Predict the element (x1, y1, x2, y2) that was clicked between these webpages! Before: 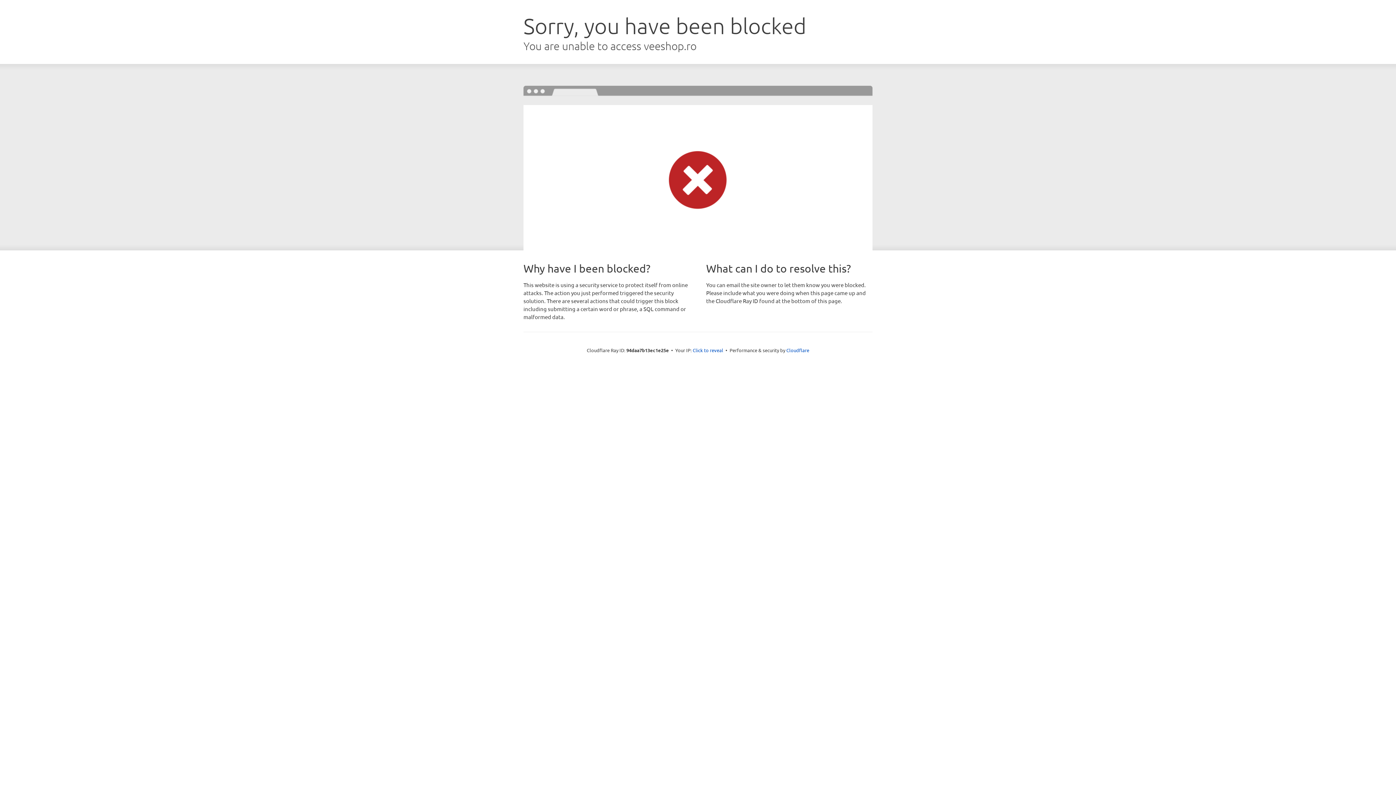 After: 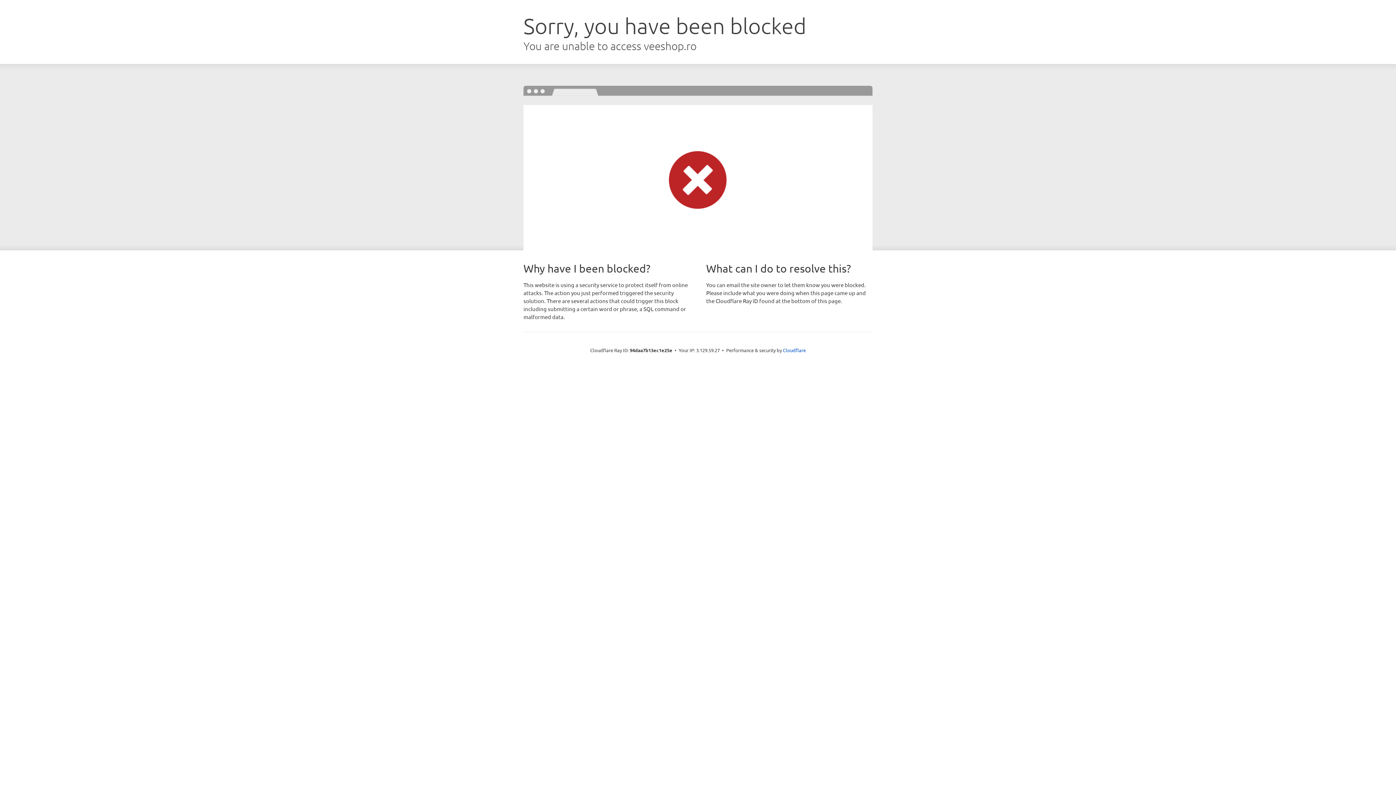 Action: bbox: (692, 346, 723, 353) label: Click to reveal